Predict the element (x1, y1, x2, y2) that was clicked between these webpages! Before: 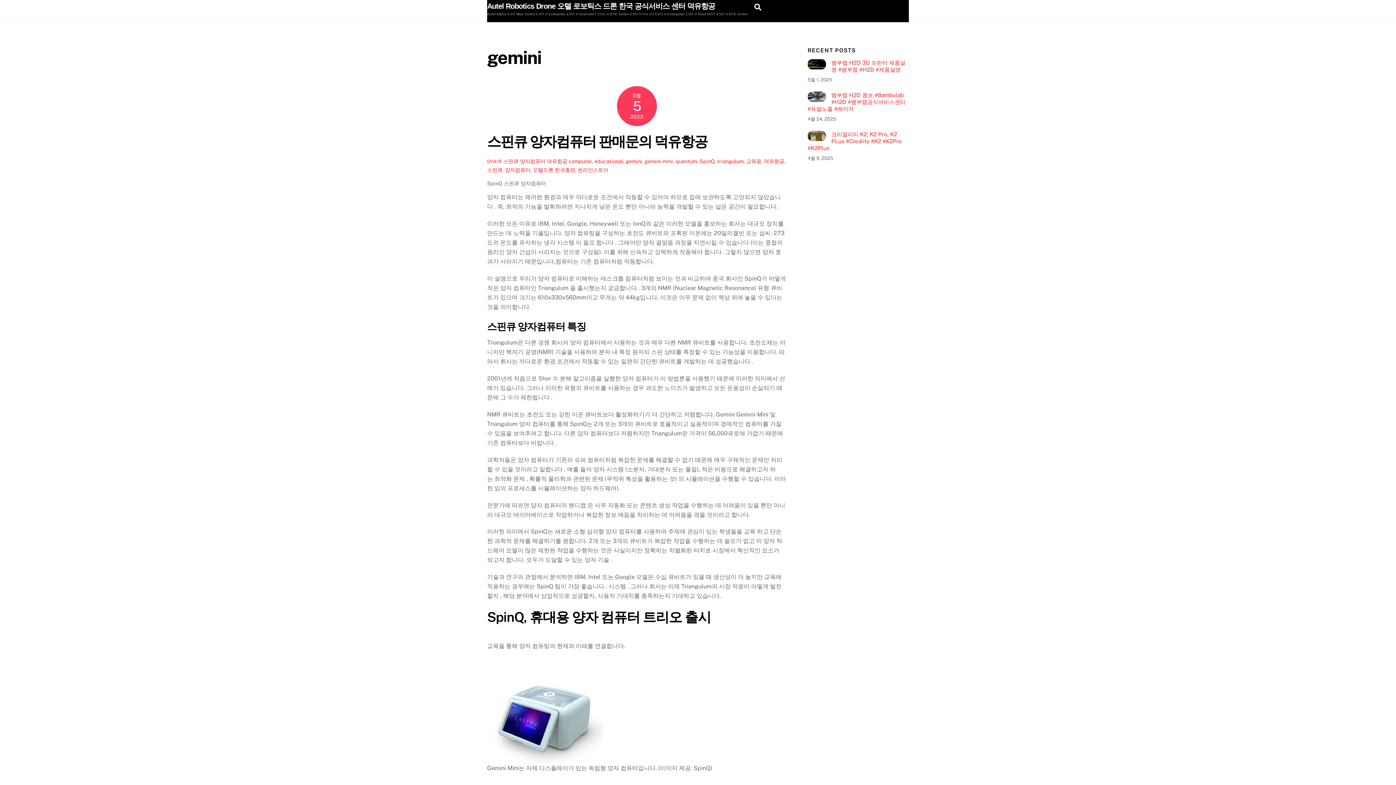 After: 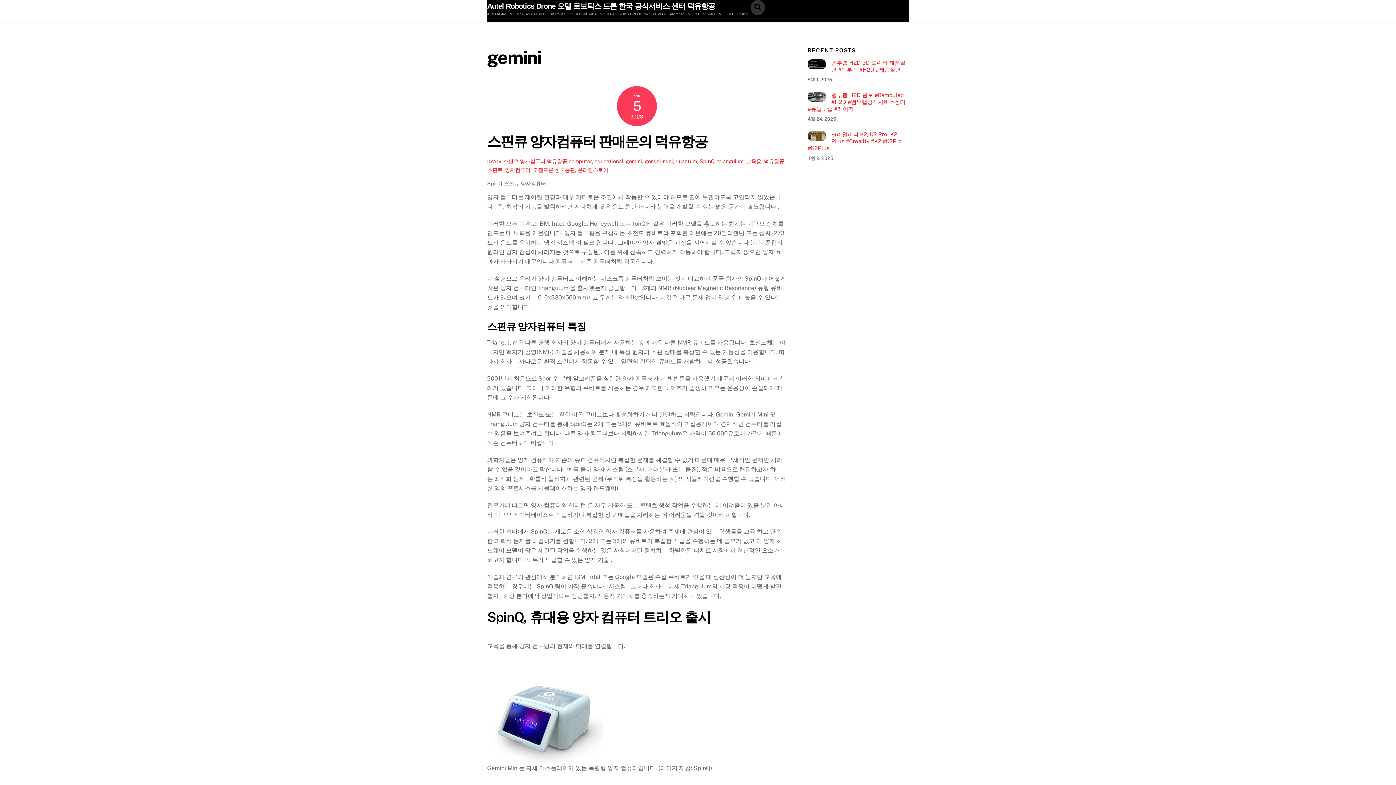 Action: label: Search bbox: (750, 0, 765, 15)